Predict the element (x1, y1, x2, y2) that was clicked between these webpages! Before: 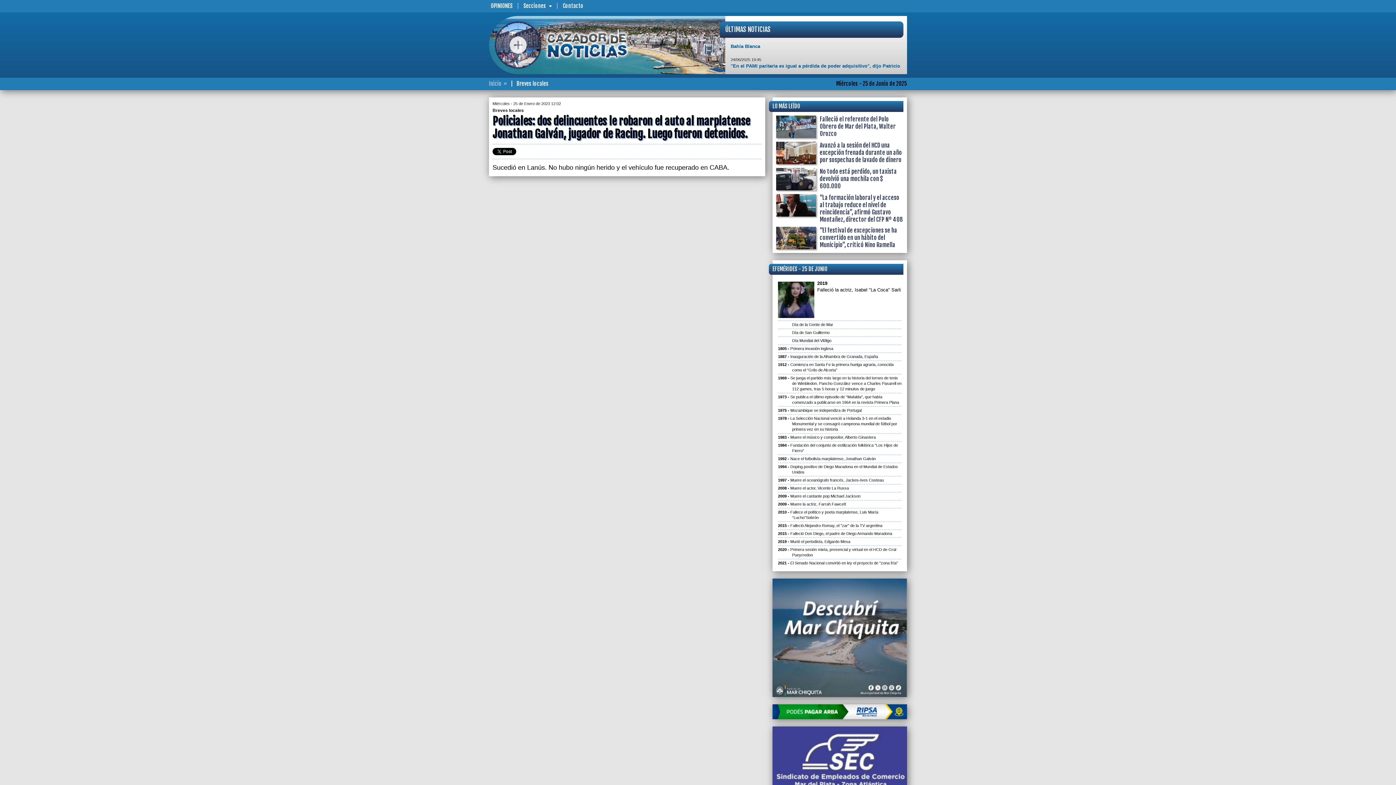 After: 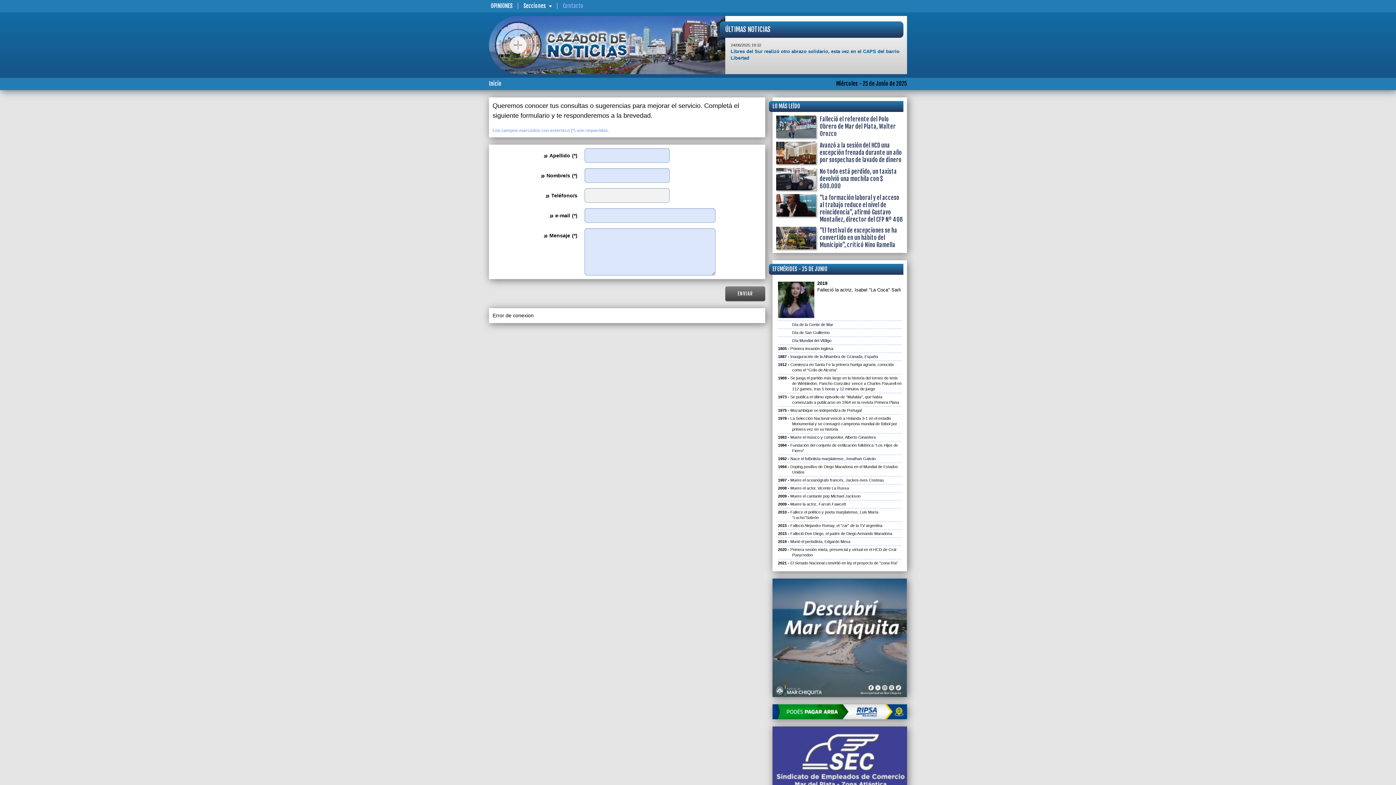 Action: bbox: (559, 0, 587, 12) label: Contacto